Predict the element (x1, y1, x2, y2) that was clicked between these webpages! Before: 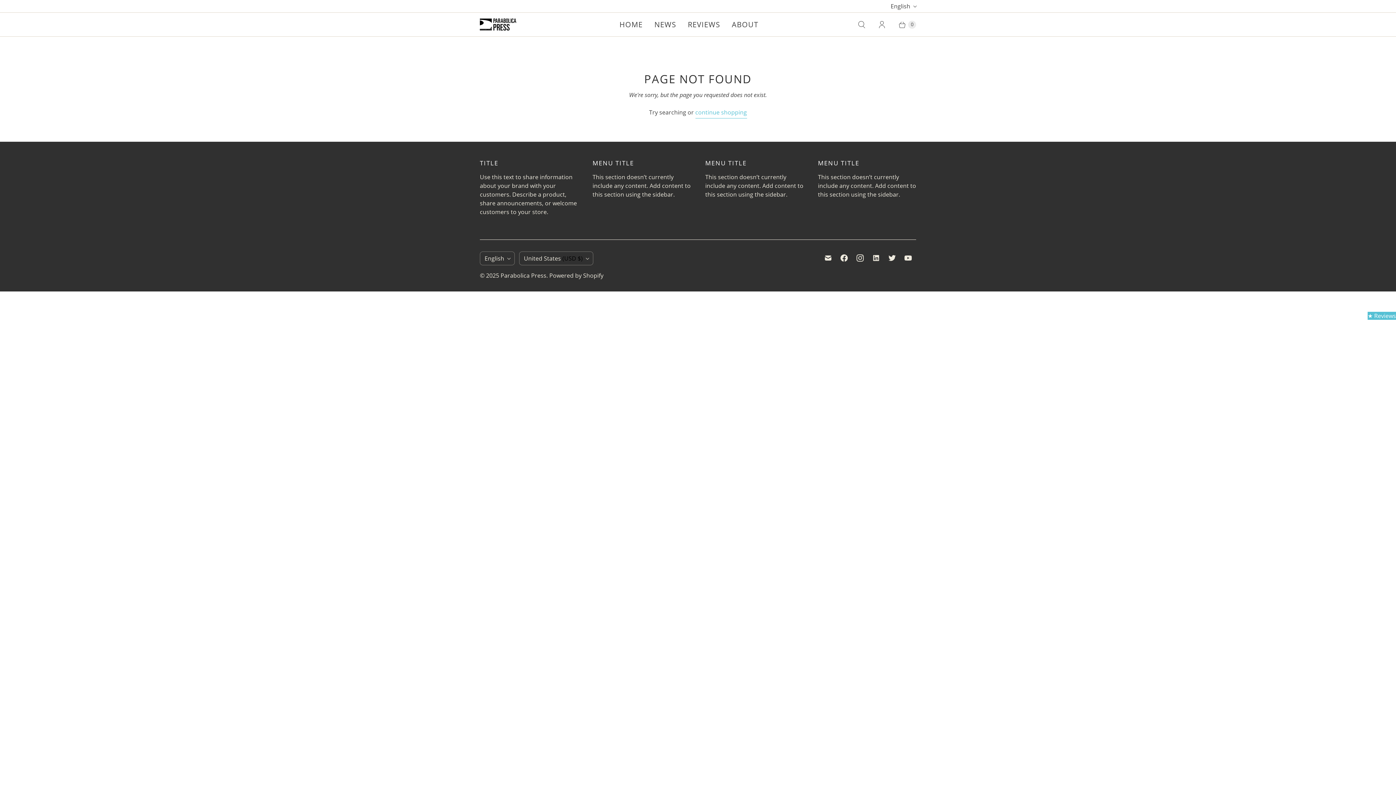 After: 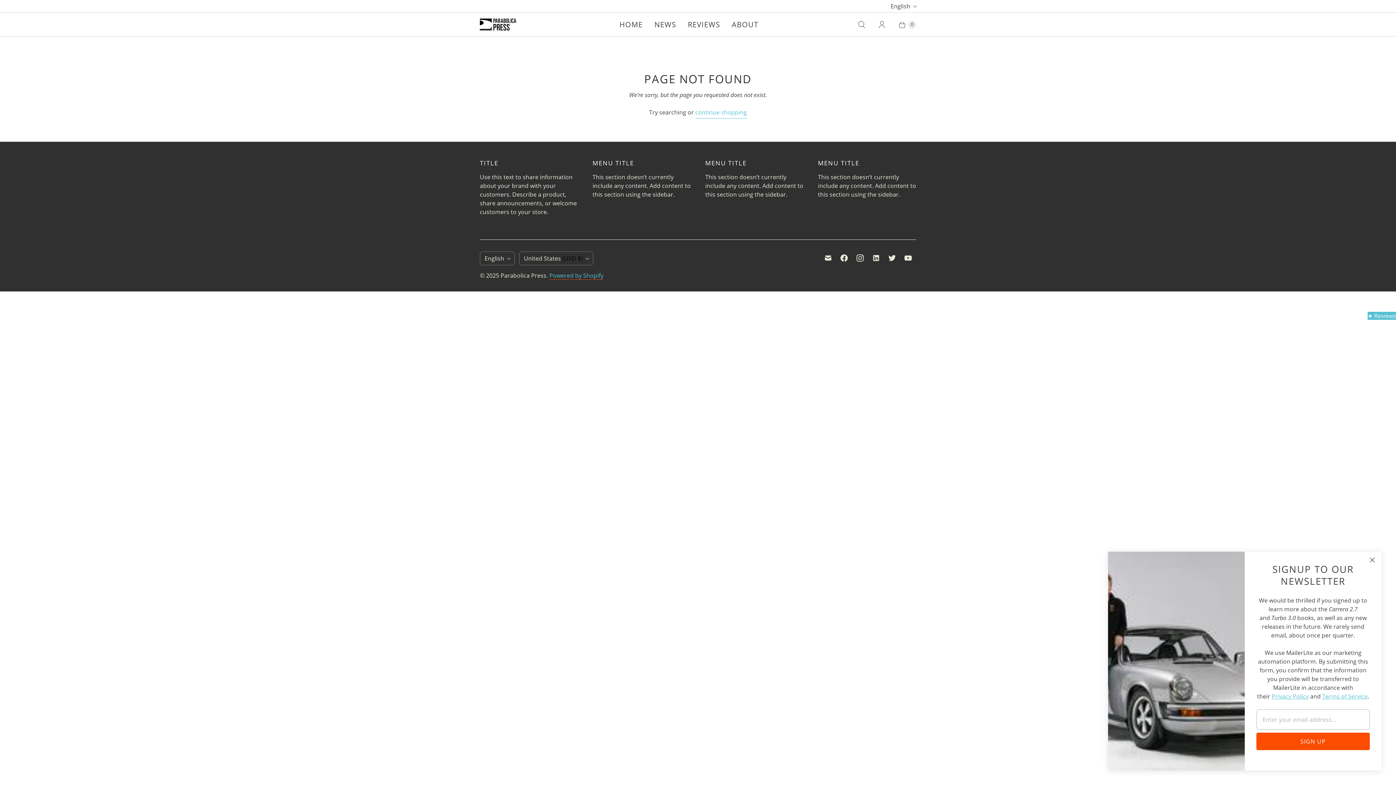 Action: bbox: (549, 271, 603, 279) label: Powered by Shopify